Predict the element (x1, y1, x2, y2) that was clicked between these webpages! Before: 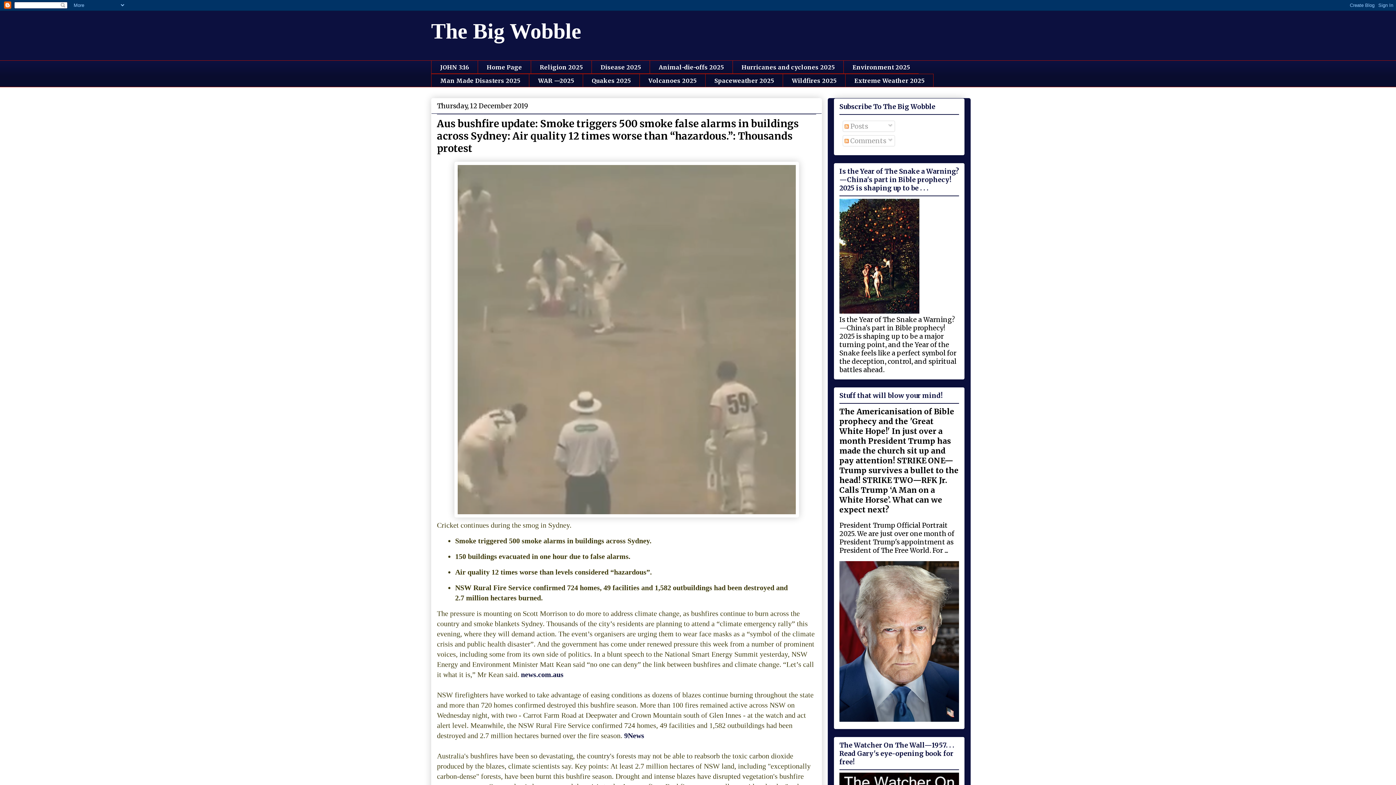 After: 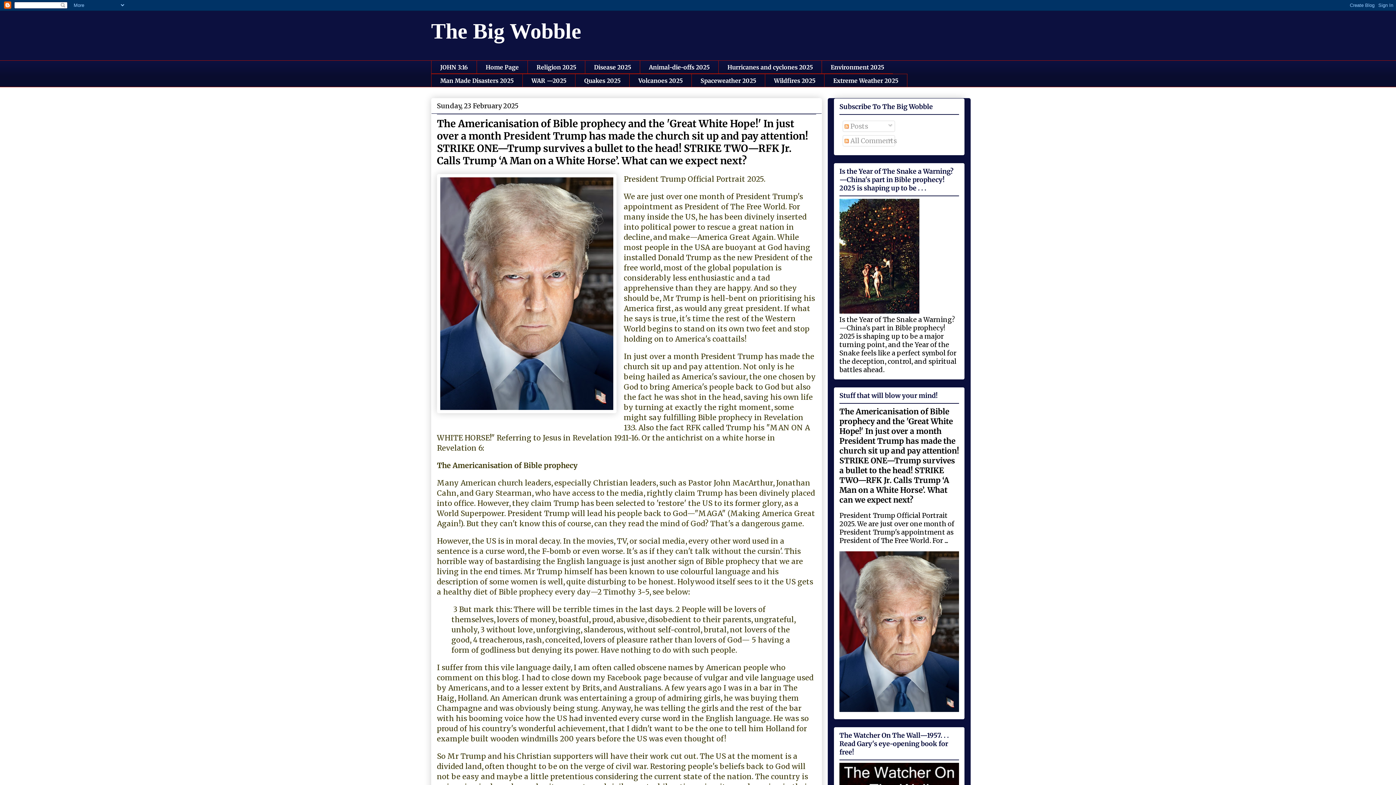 Action: label: The Big Wobble bbox: (431, 19, 581, 43)